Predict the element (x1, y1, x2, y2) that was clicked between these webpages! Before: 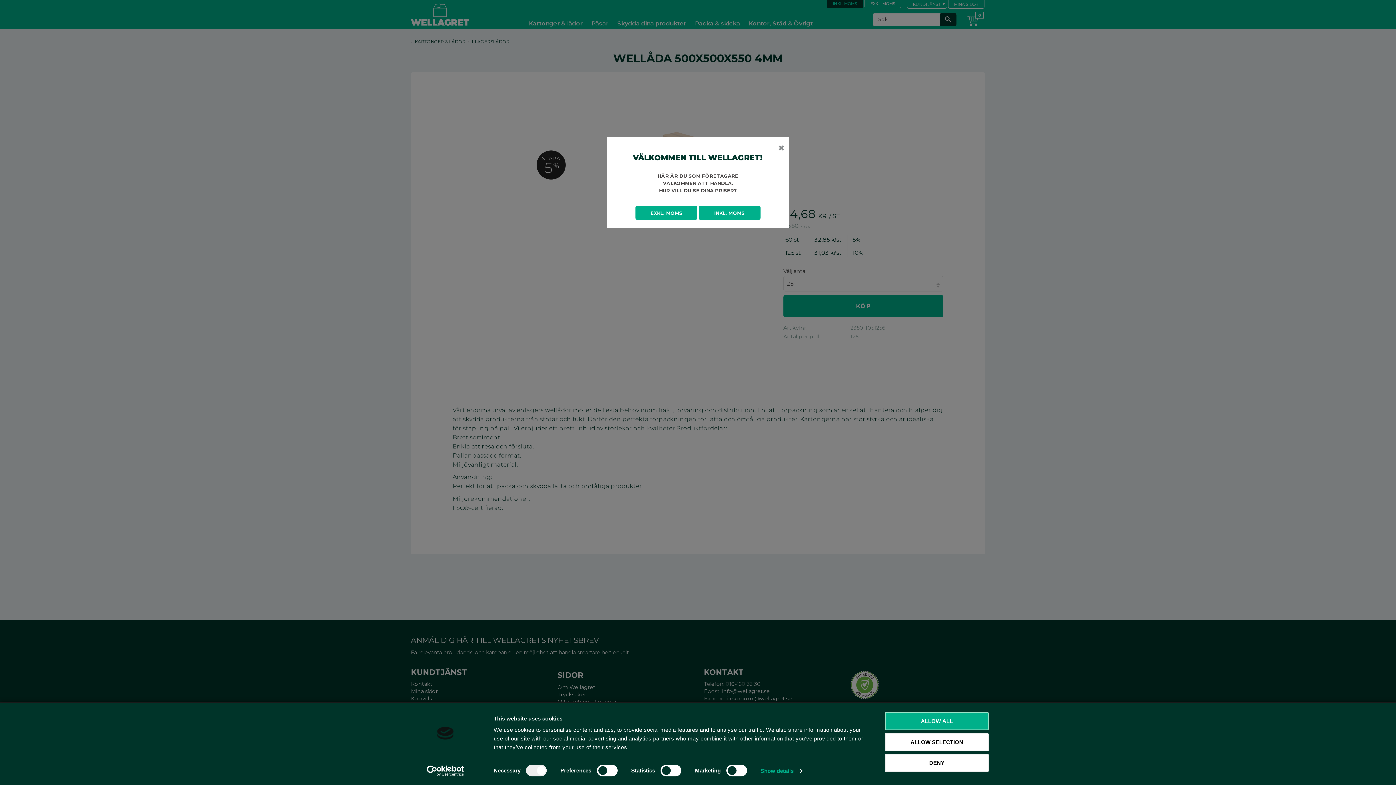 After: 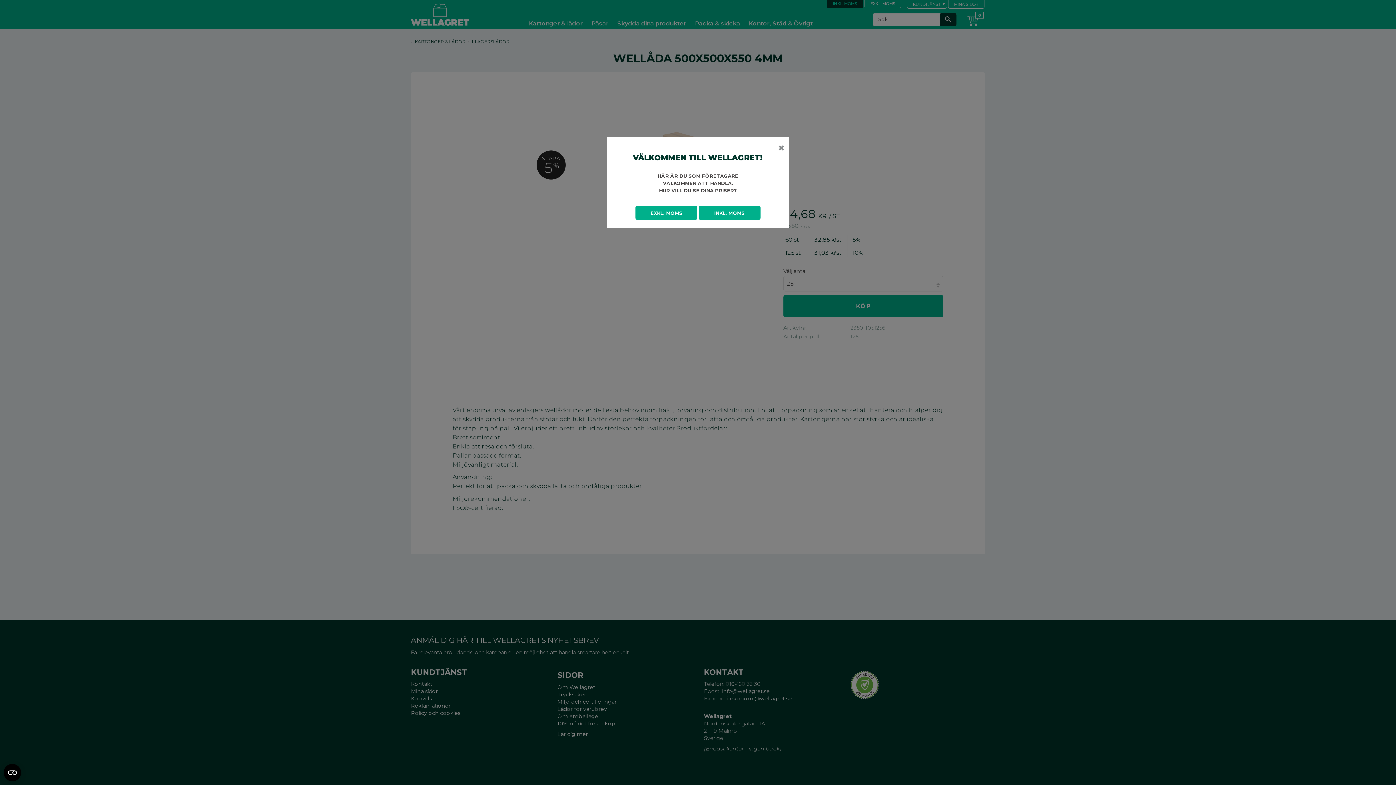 Action: label: ALLOW SELECTION bbox: (885, 733, 989, 751)